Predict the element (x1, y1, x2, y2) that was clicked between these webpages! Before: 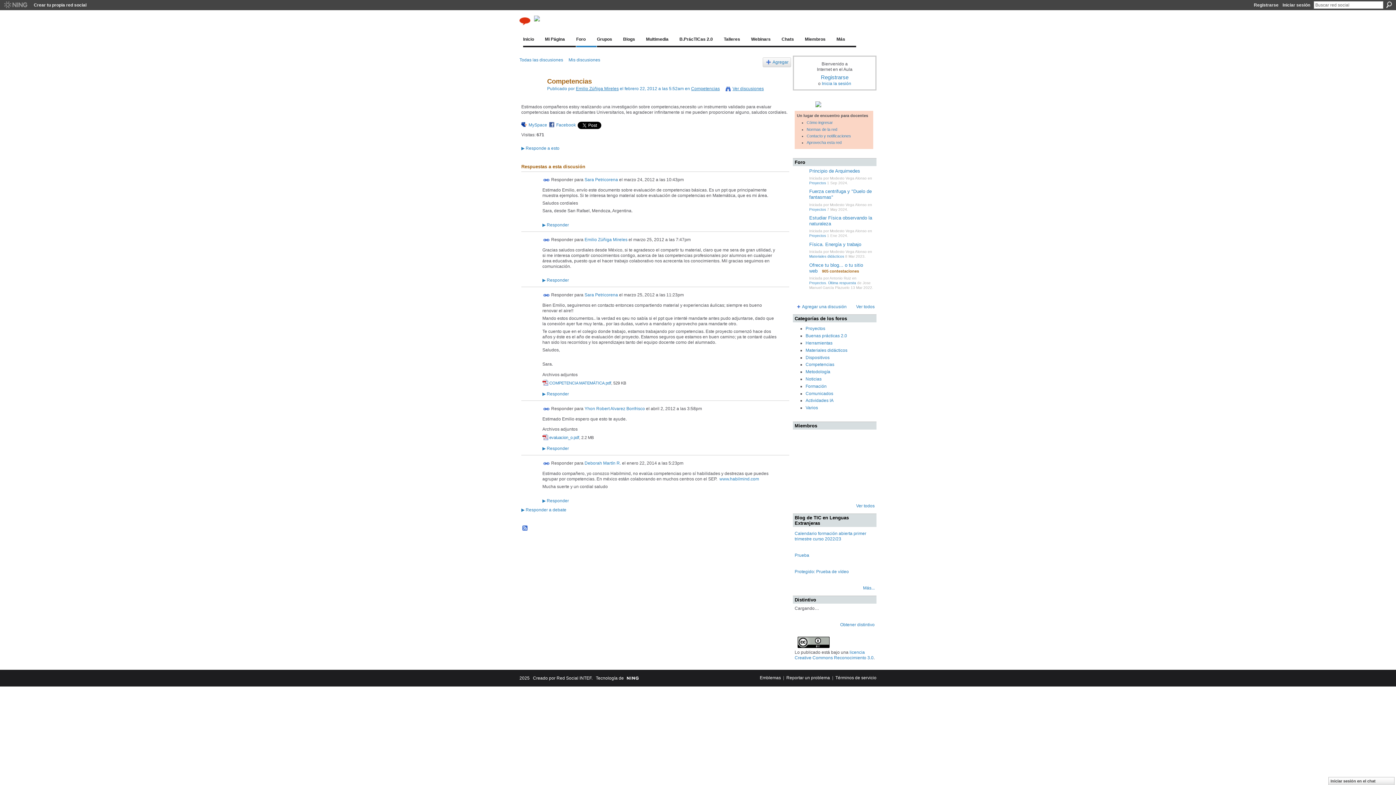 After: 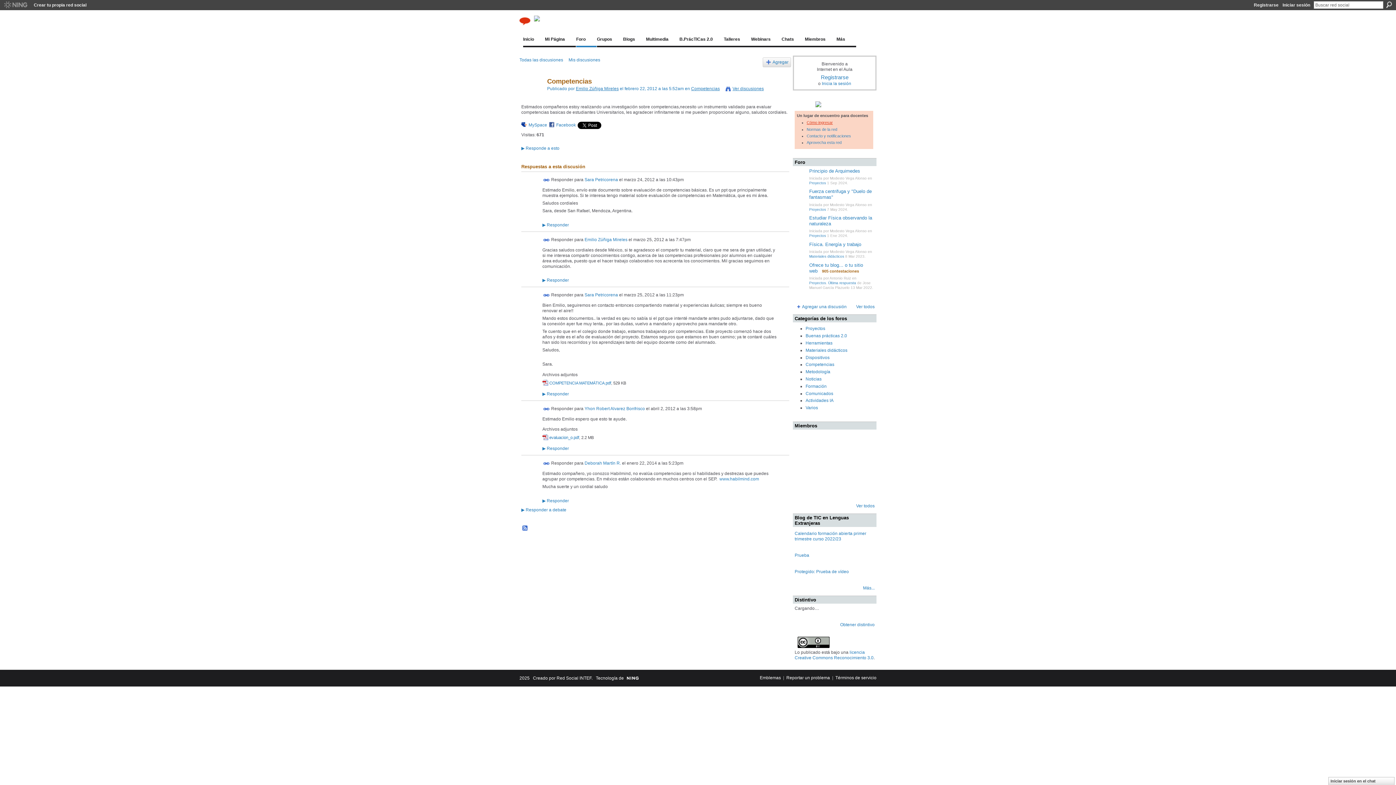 Action: label: Cómo ingresar bbox: (806, 120, 833, 124)